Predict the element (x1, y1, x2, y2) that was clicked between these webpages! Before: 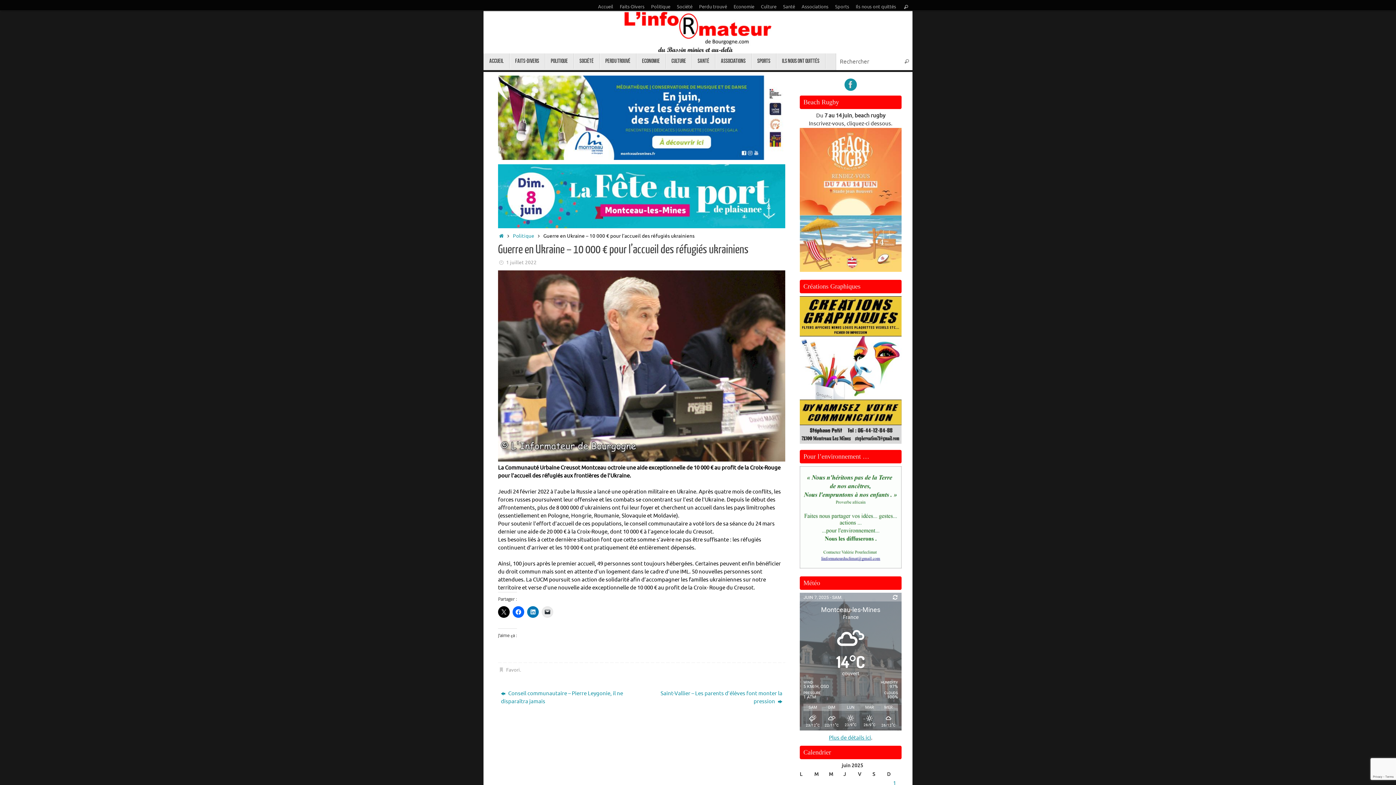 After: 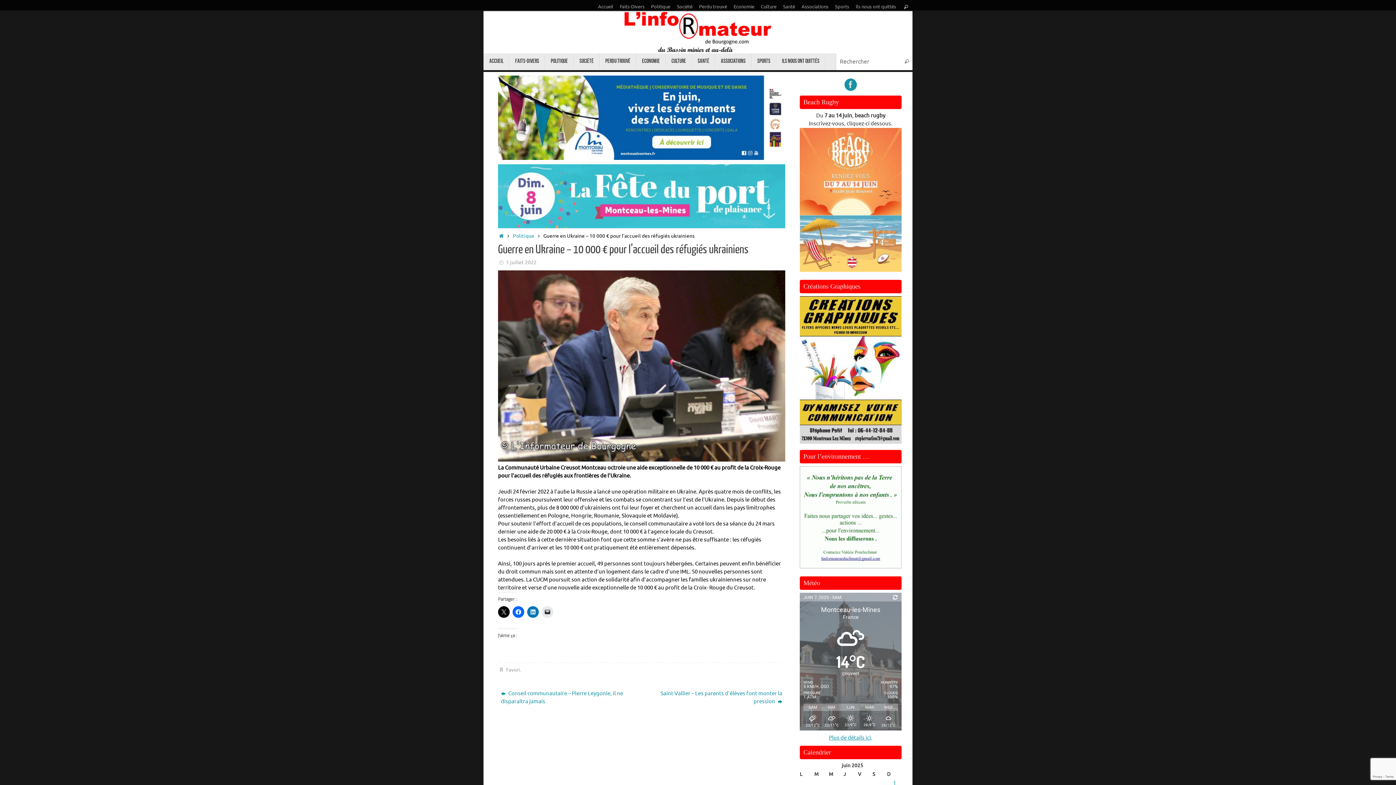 Action: bbox: (498, 164, 785, 228)